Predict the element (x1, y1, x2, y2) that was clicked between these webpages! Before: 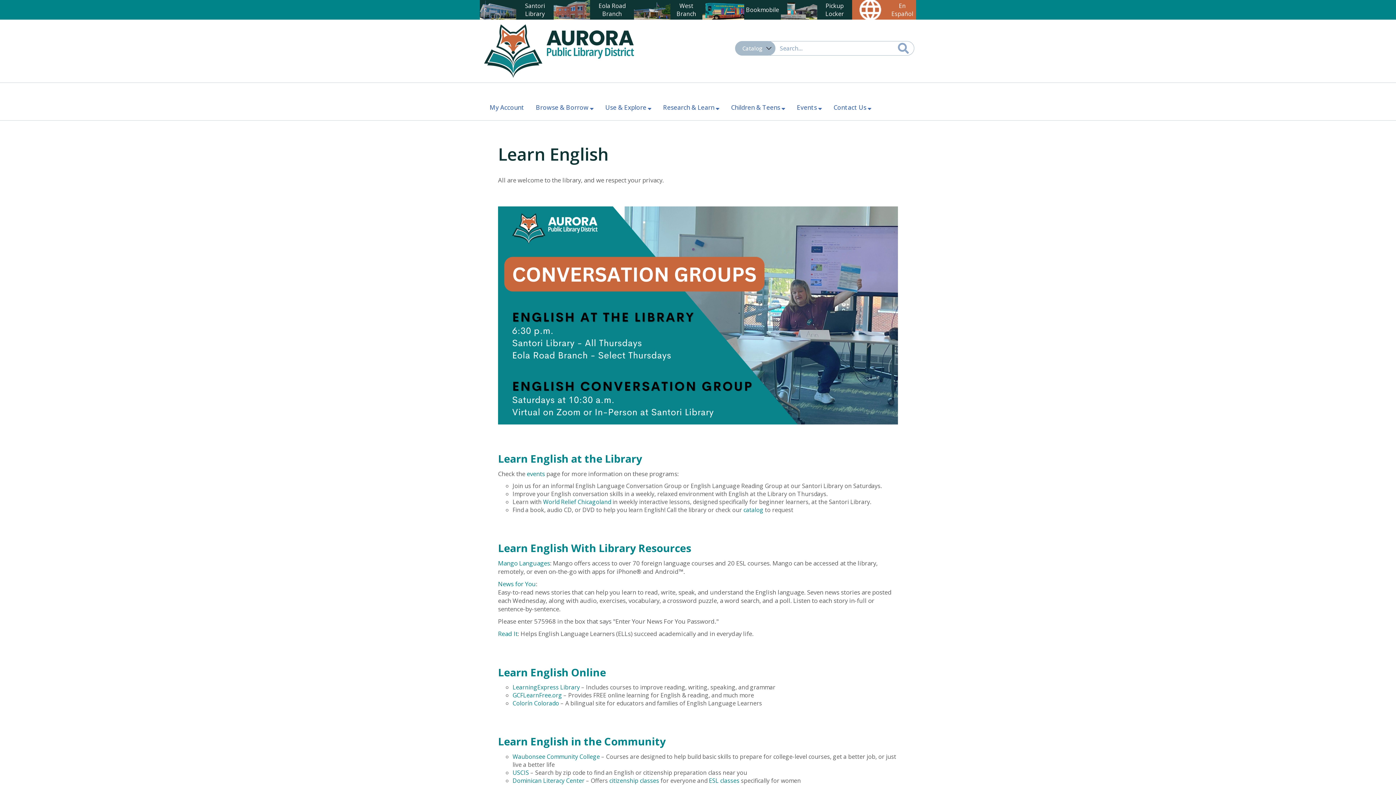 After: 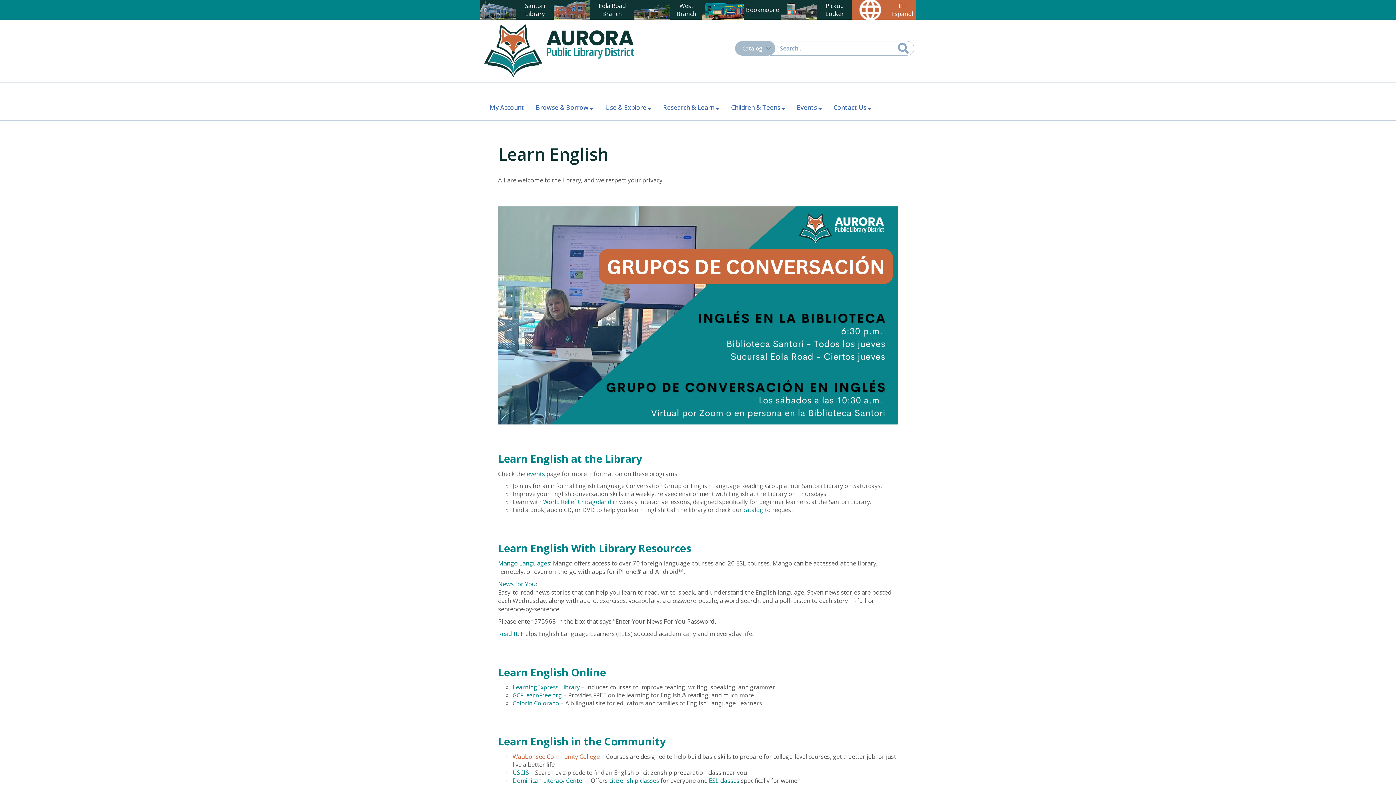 Action: label: Waubonsee Community College bbox: (512, 752, 600, 760)